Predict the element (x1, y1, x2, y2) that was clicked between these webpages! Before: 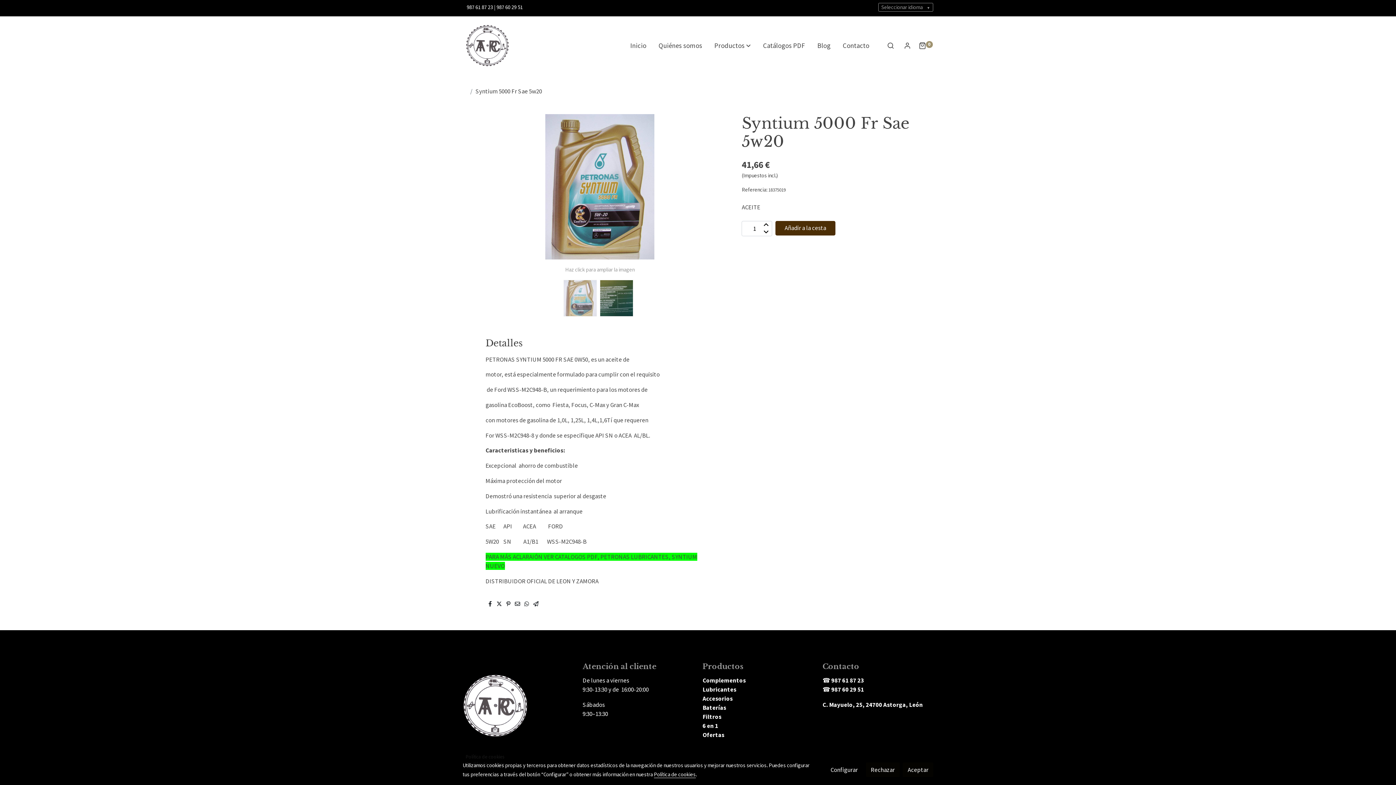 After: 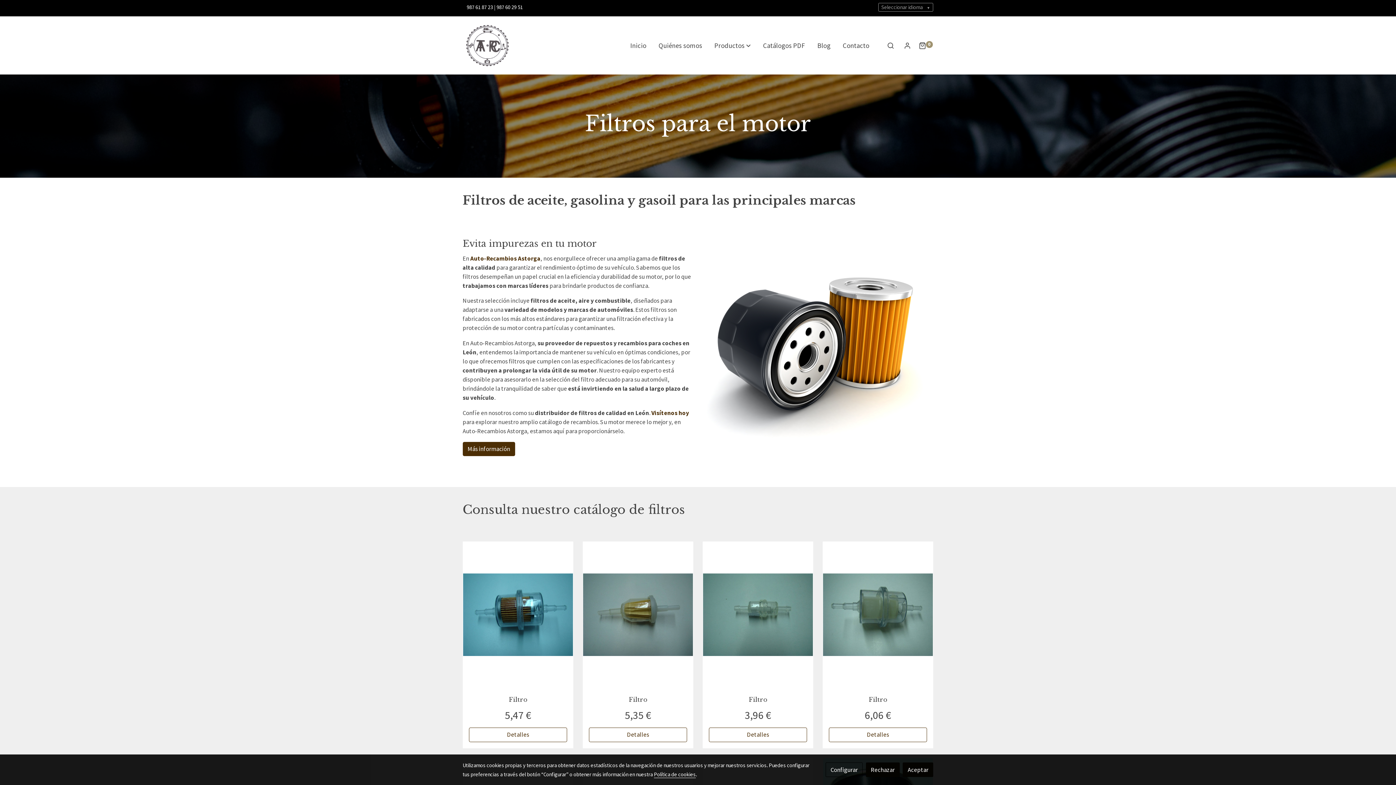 Action: bbox: (702, 713, 721, 721) label: Filtros